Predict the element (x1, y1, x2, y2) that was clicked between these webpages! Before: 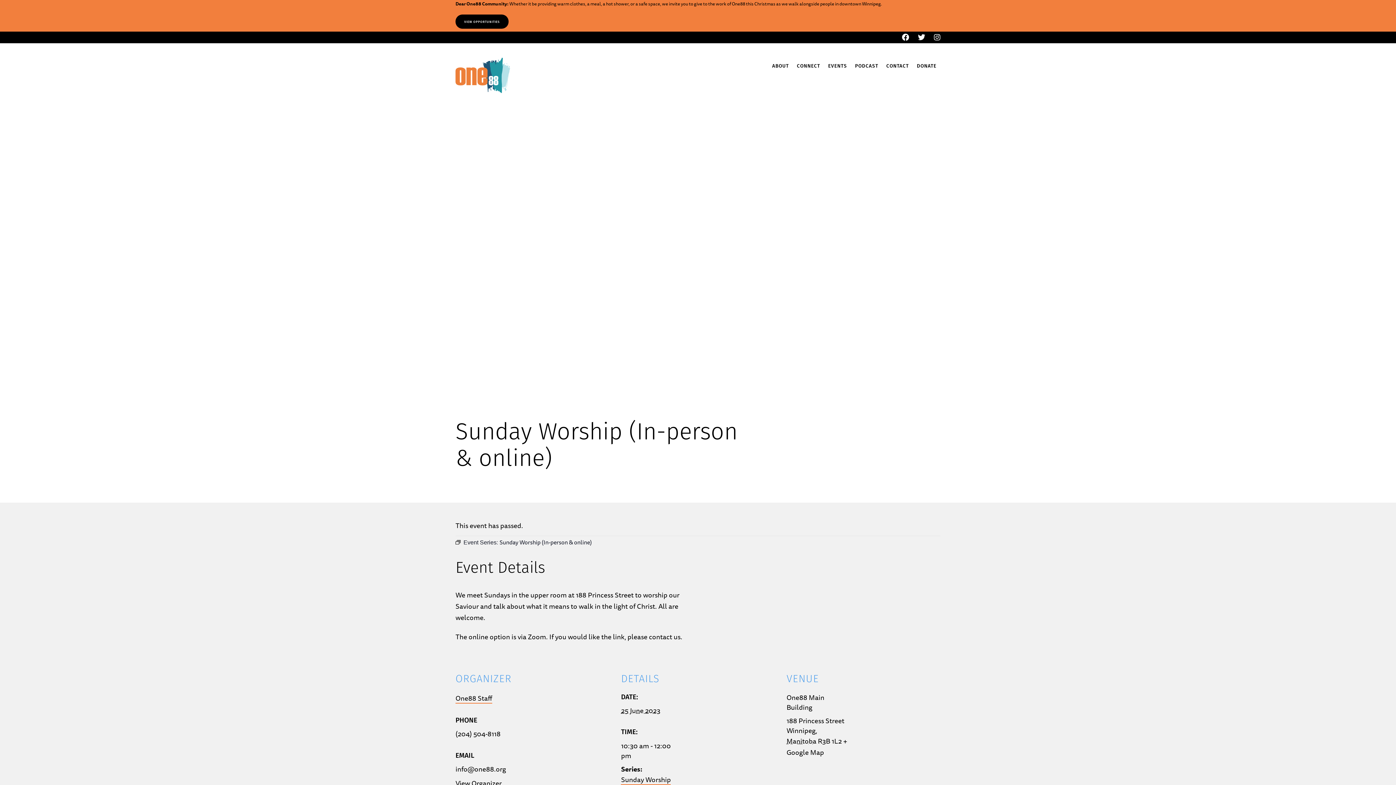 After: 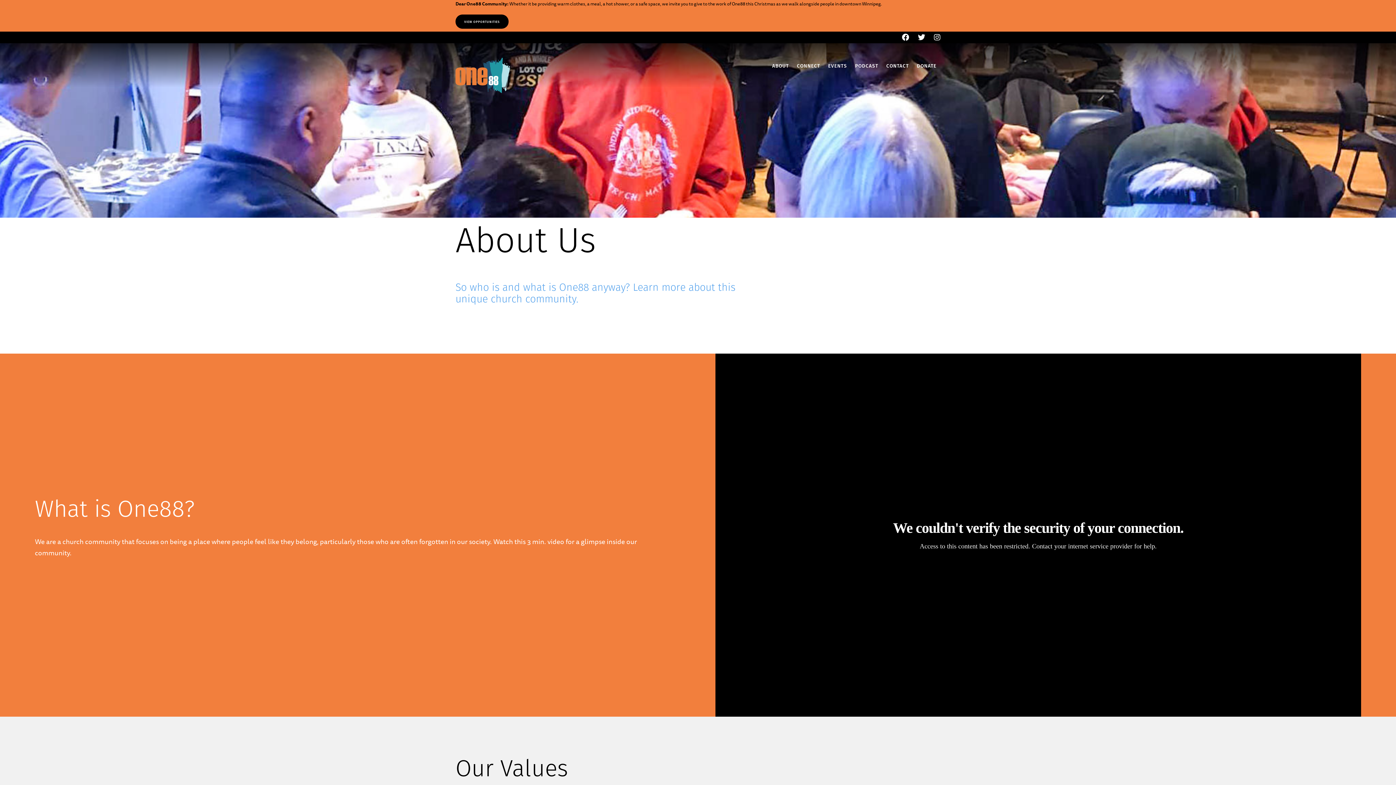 Action: label: ABOUT bbox: (770, 64, 791, 68)